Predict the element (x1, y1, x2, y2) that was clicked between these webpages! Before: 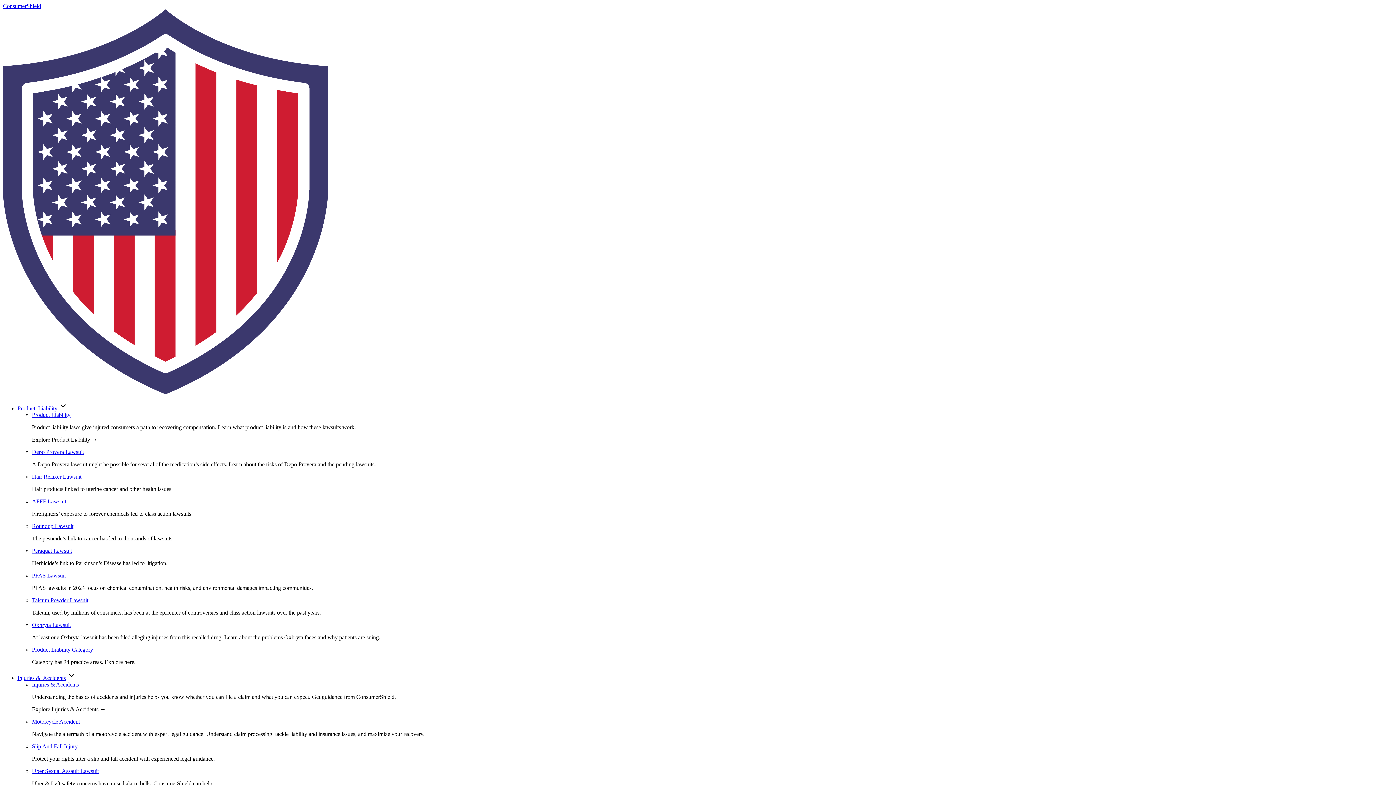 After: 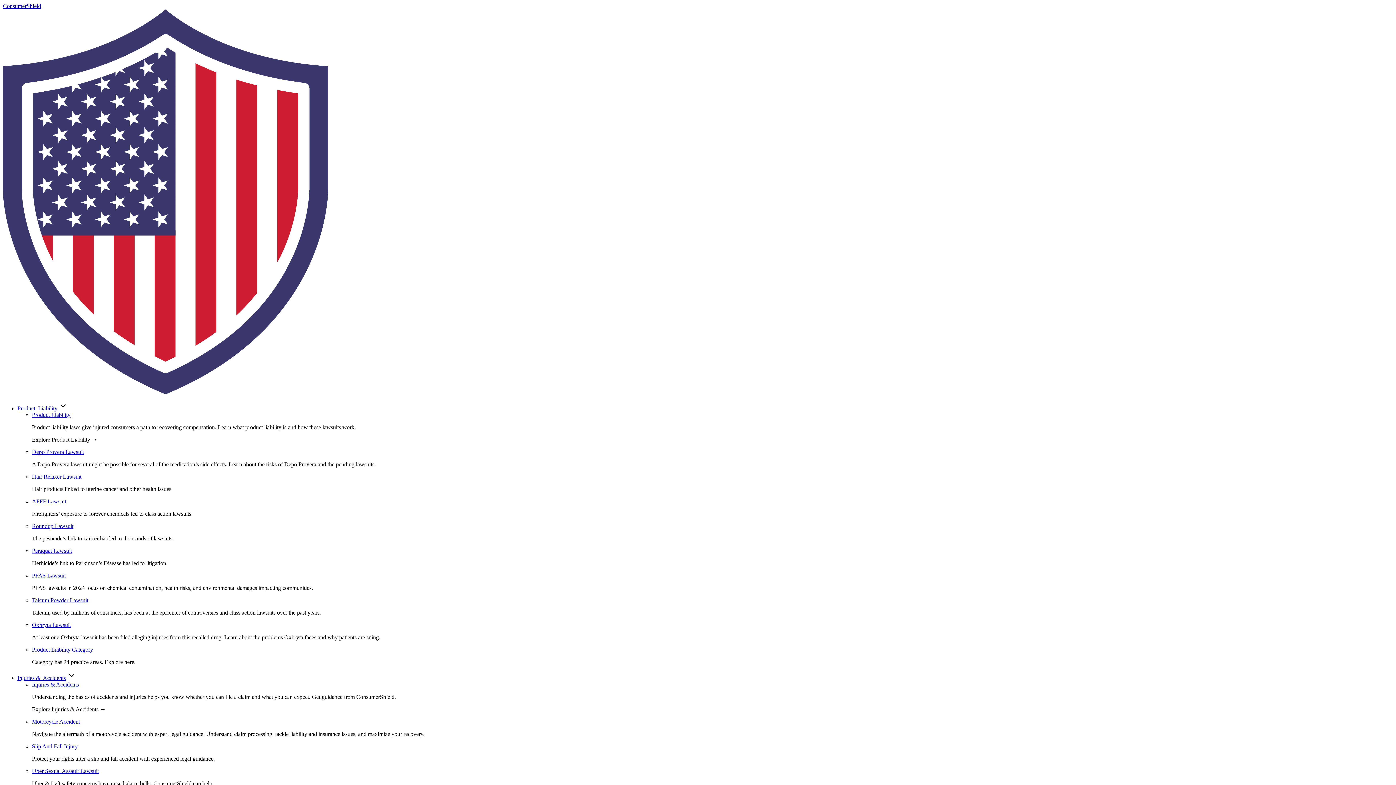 Action: label: Uber Sexual Assault Lawsuit bbox: (32, 768, 98, 774)